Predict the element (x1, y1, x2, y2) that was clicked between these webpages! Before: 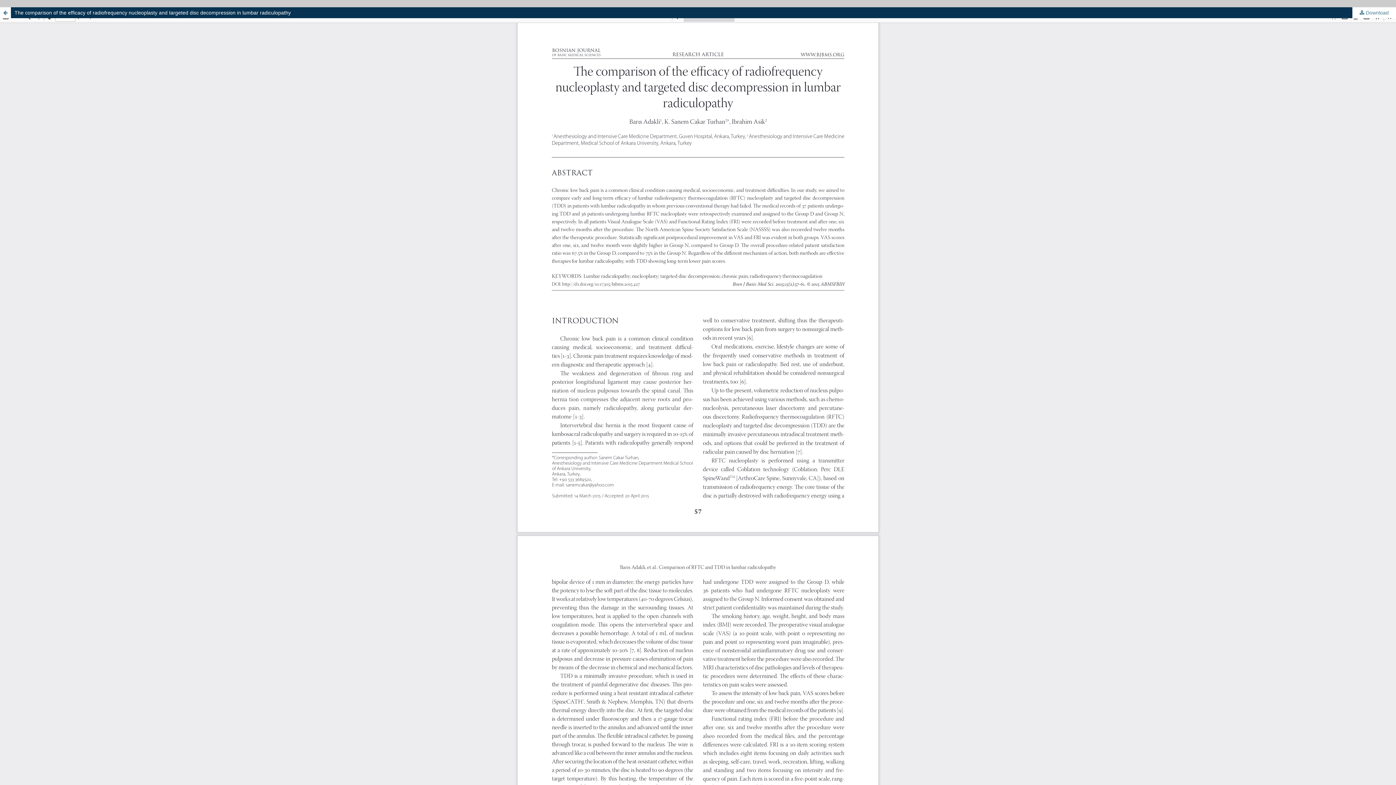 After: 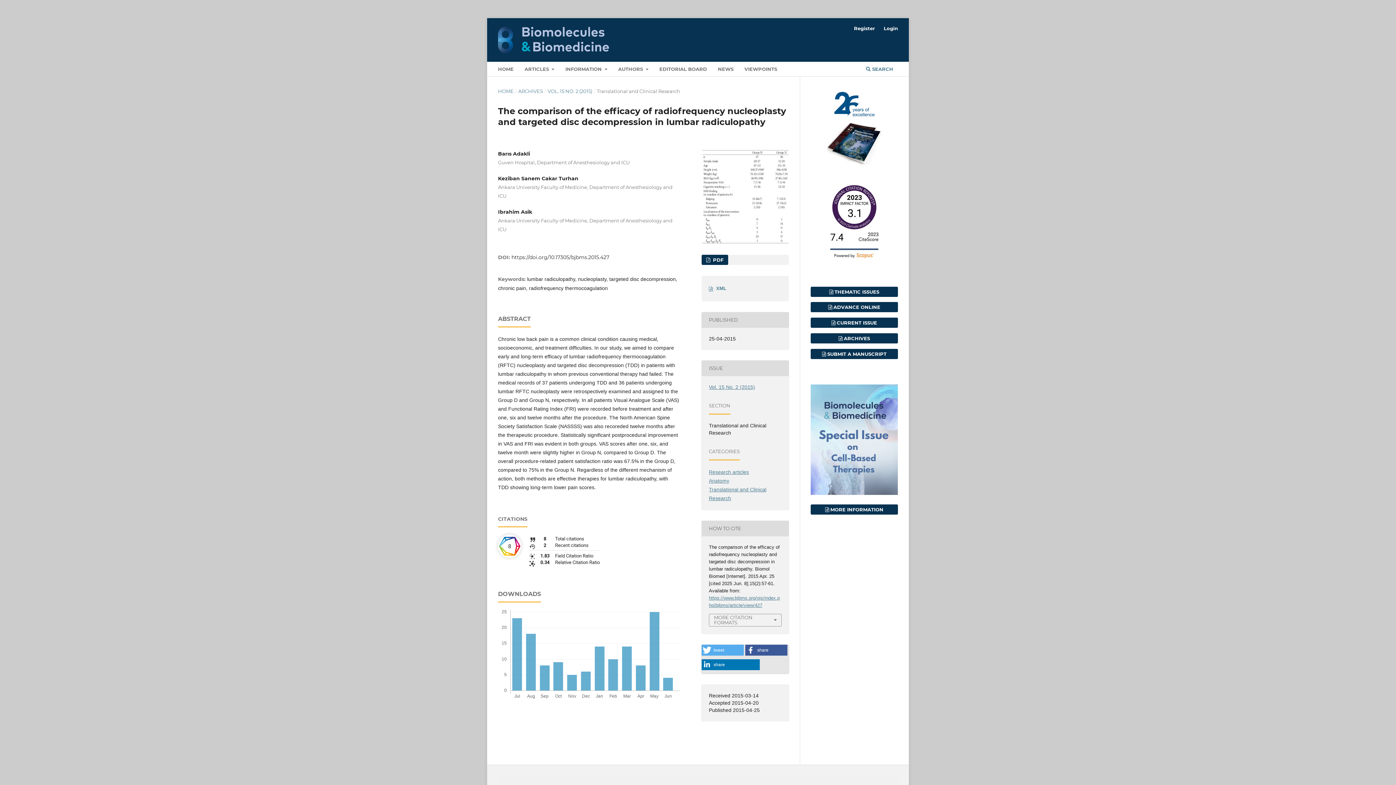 Action: bbox: (0, 7, 10, 18) label: Return to Article Details